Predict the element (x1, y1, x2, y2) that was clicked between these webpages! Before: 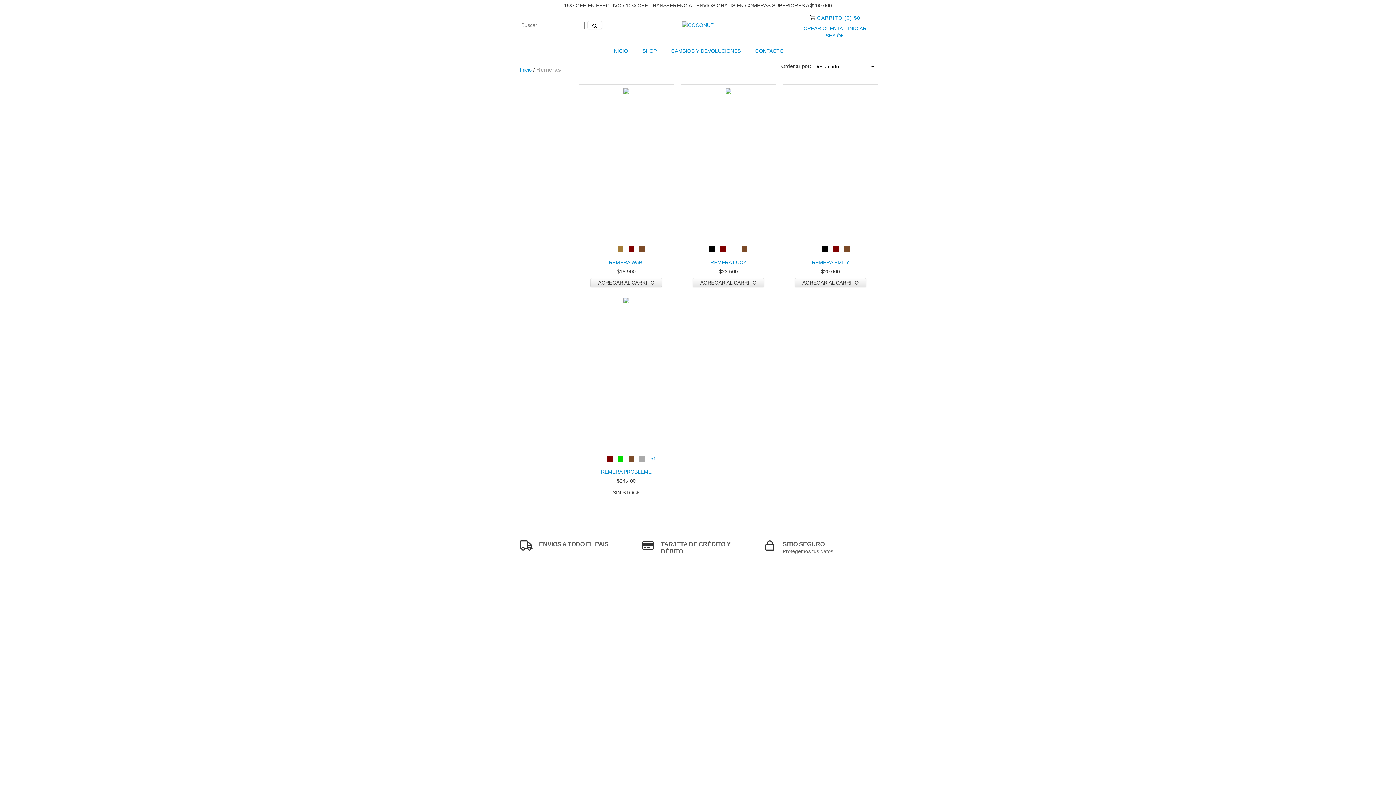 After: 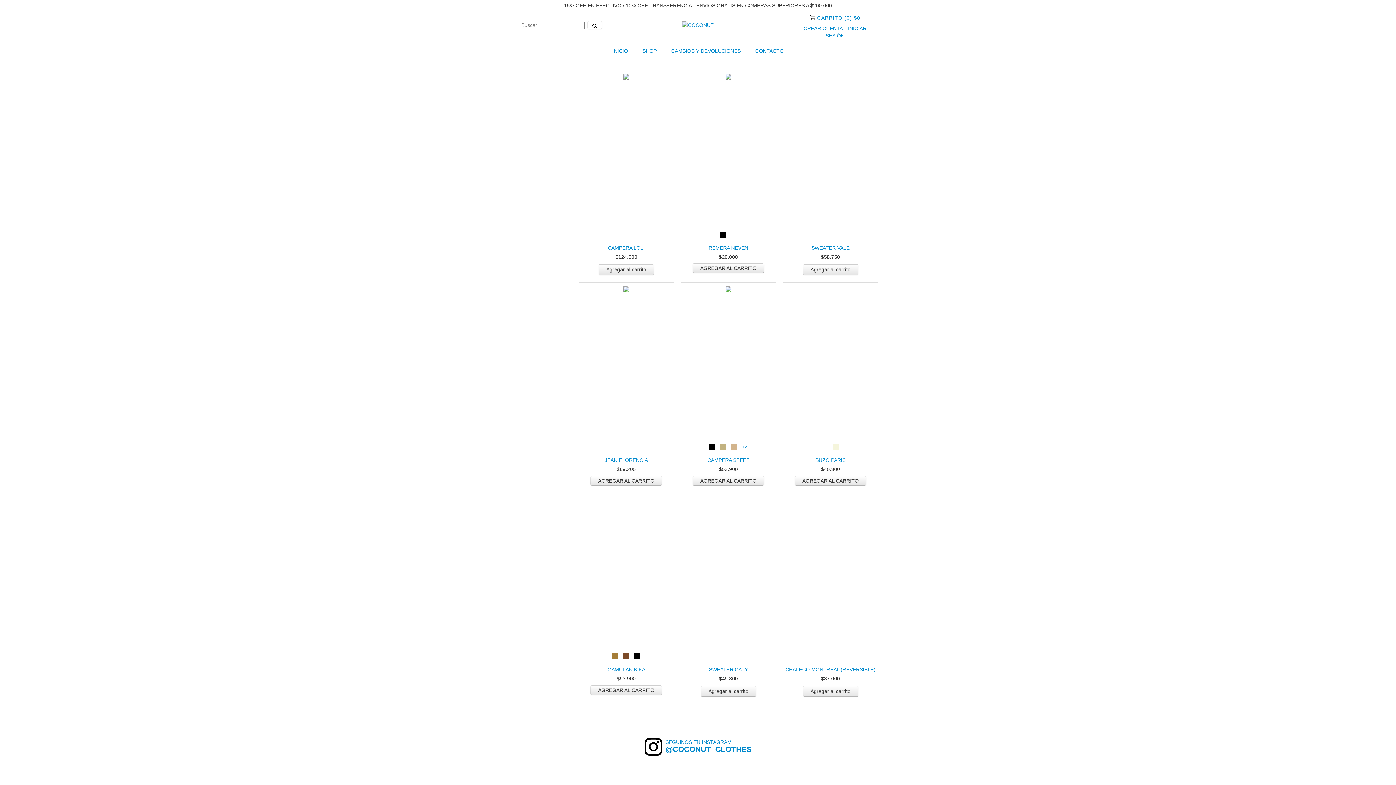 Action: bbox: (606, 42, 634, 58) label: INICIO